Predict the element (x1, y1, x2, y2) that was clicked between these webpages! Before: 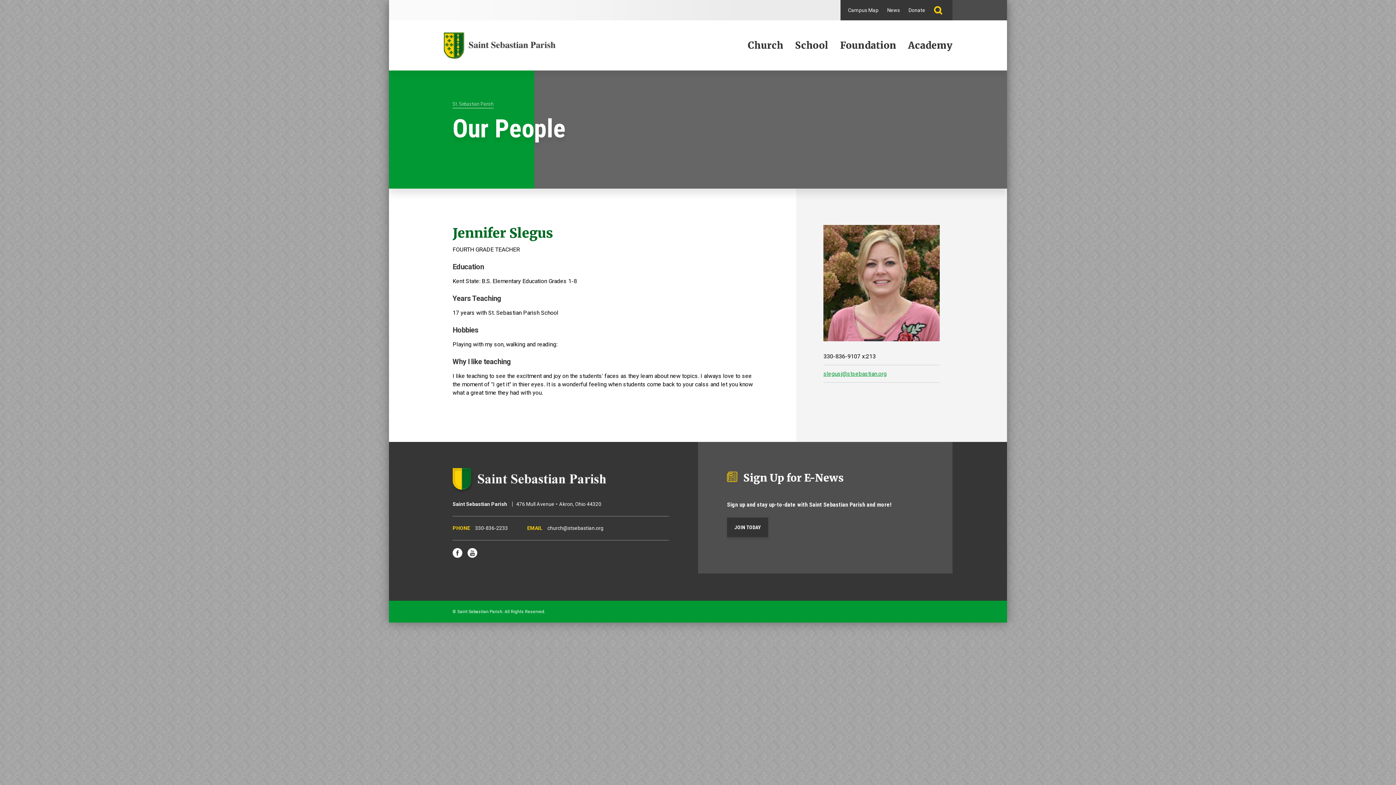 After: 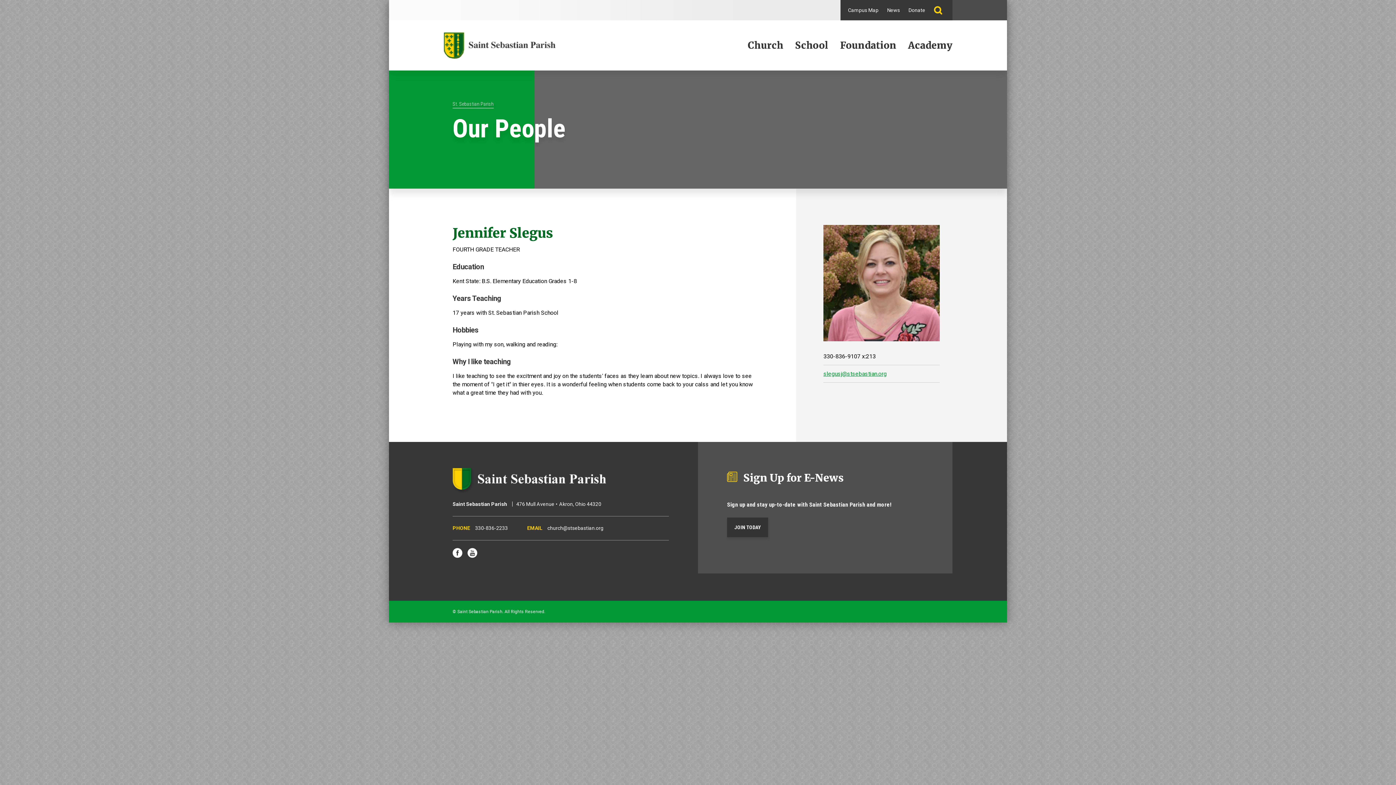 Action: bbox: (467, 548, 477, 558)